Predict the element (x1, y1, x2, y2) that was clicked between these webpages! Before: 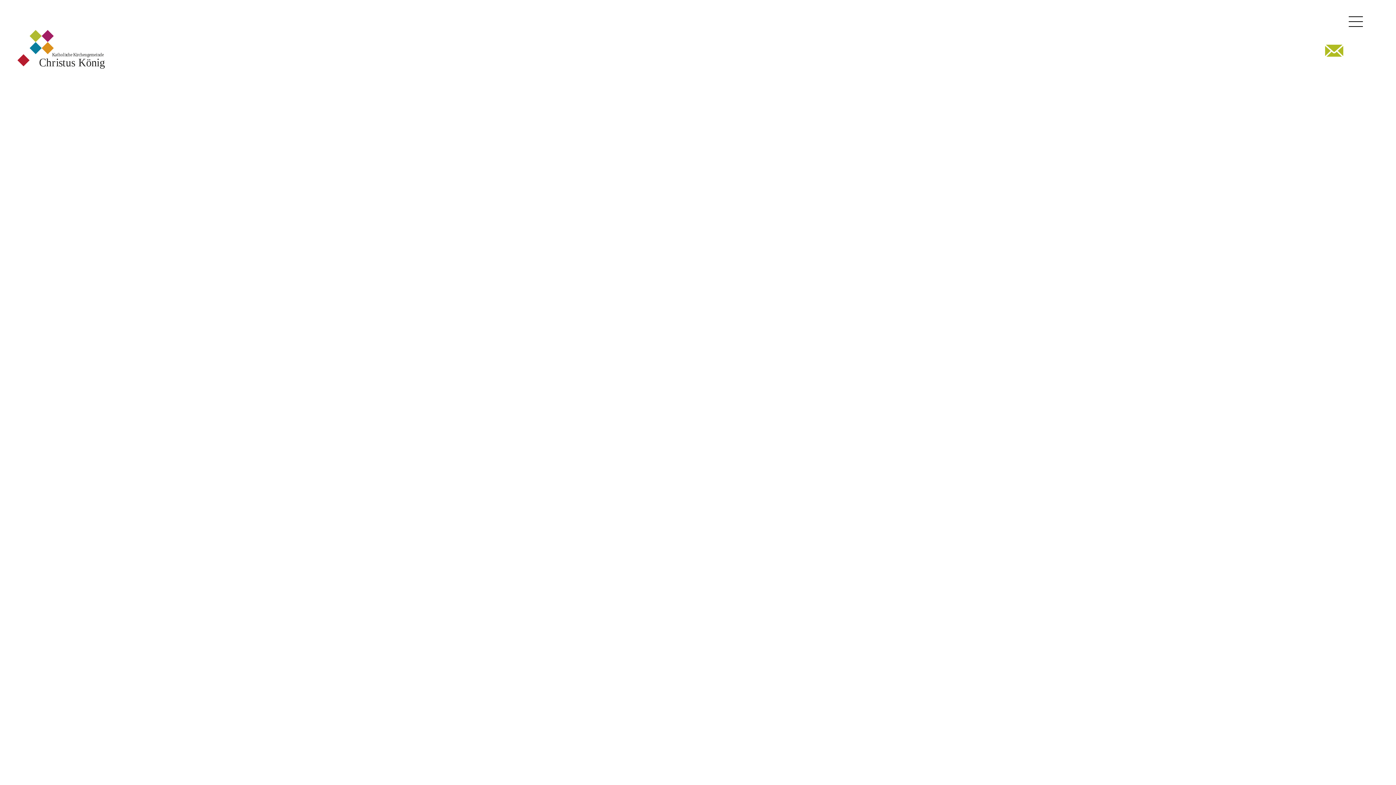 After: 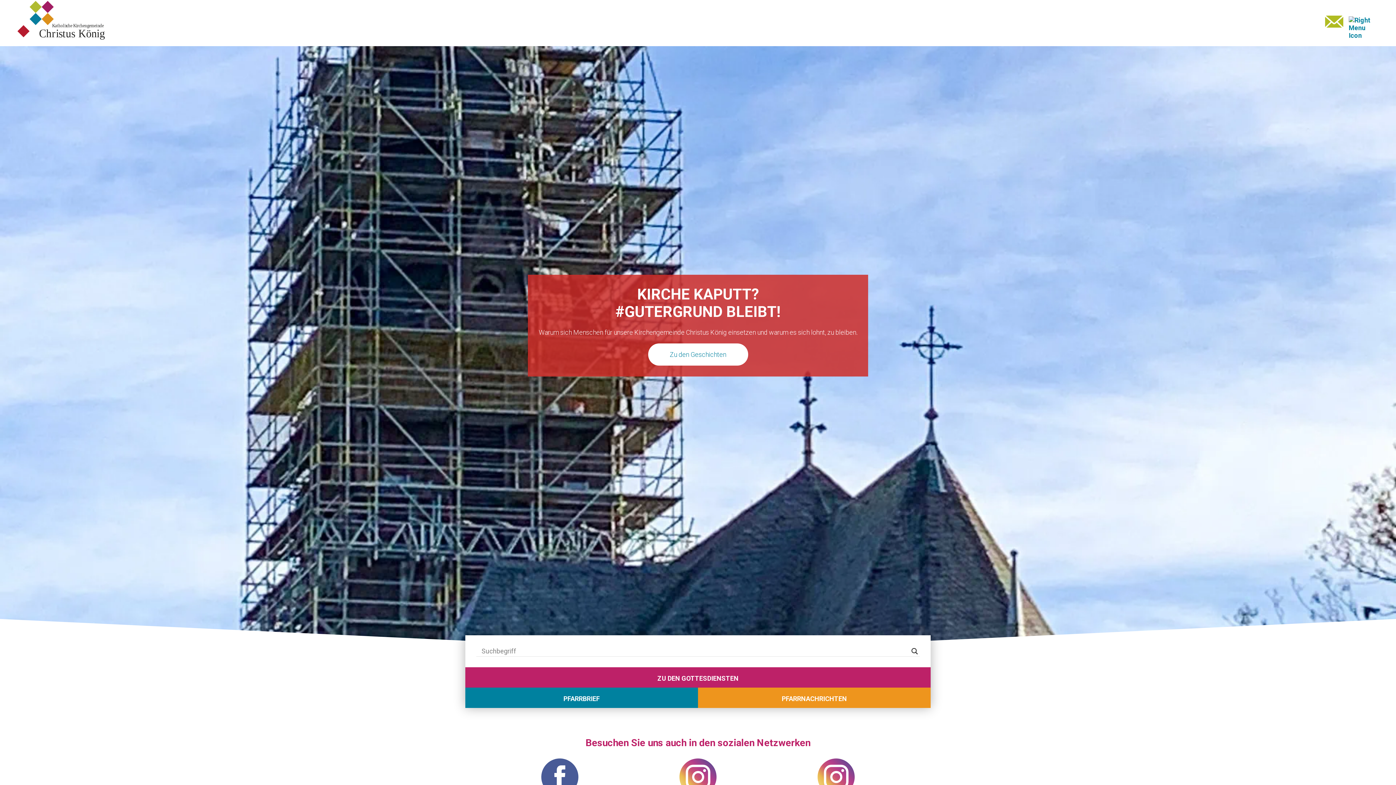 Action: bbox: (16, 63, 107, 71)